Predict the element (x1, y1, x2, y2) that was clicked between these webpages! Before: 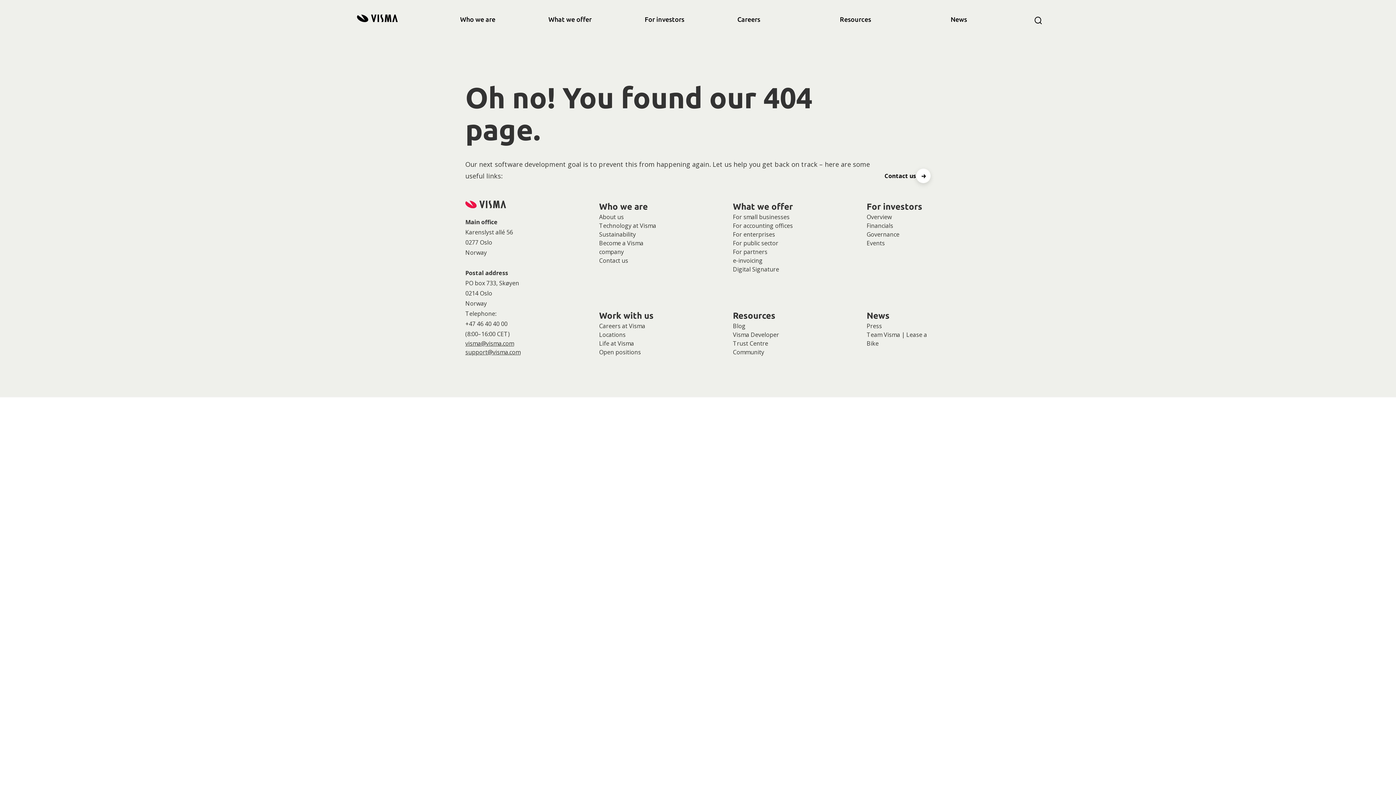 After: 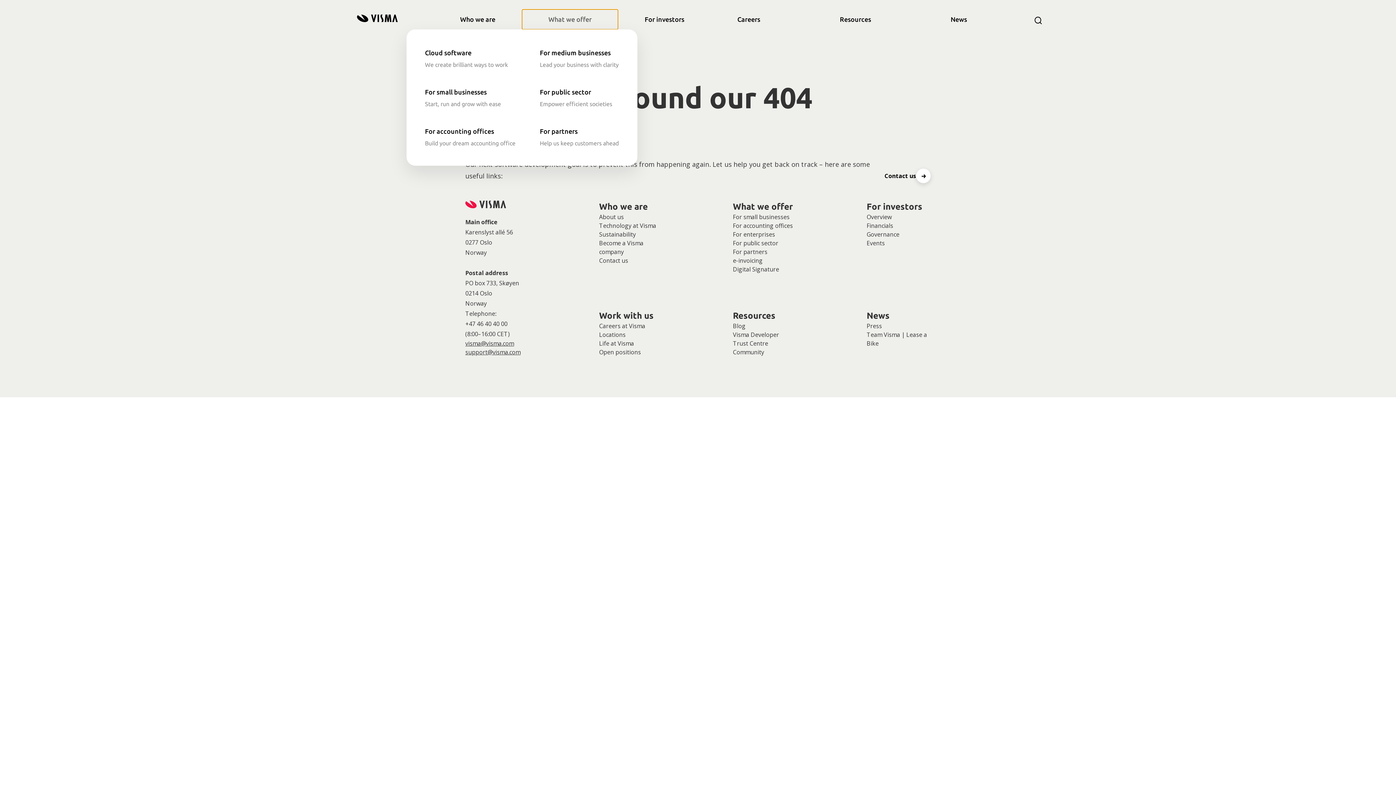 Action: label: What we offer bbox: (522, 9, 618, 29)